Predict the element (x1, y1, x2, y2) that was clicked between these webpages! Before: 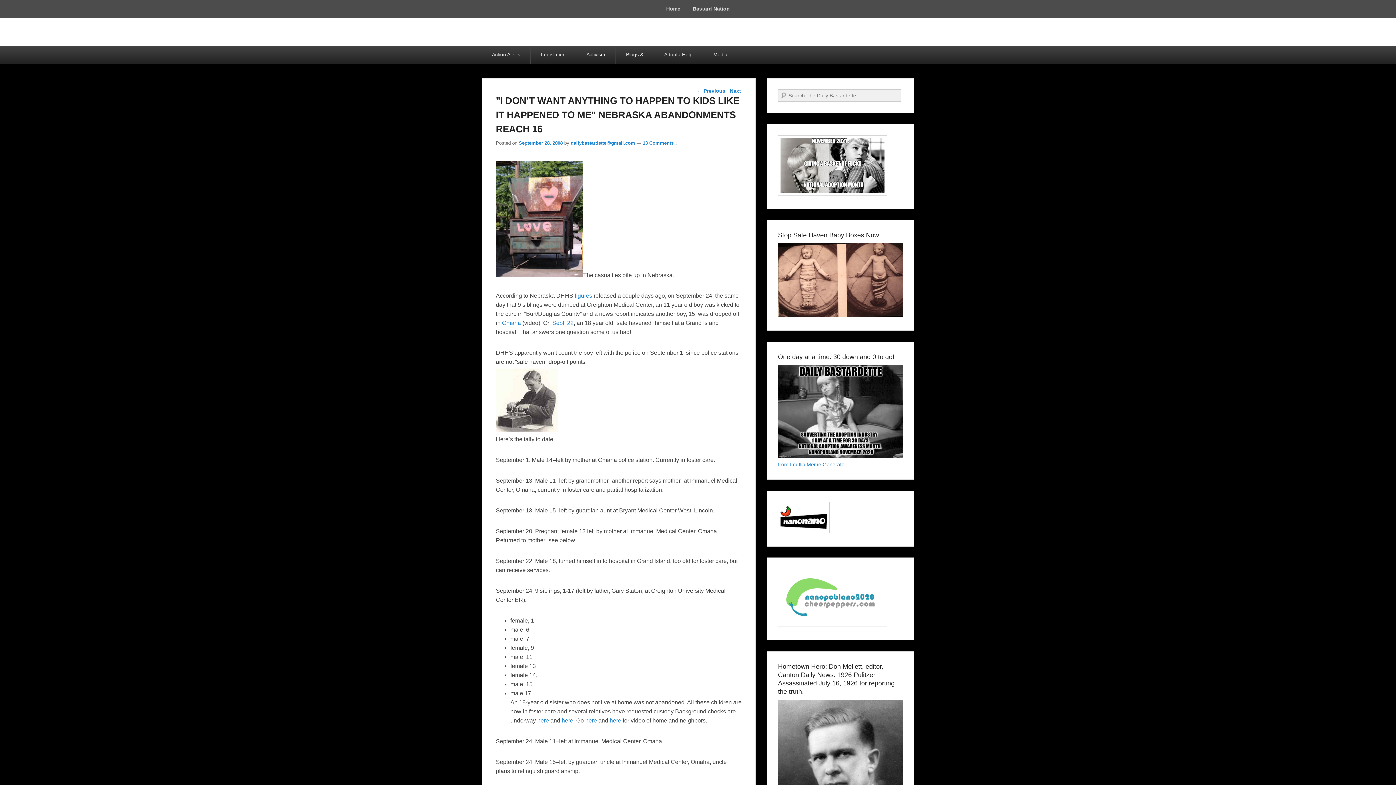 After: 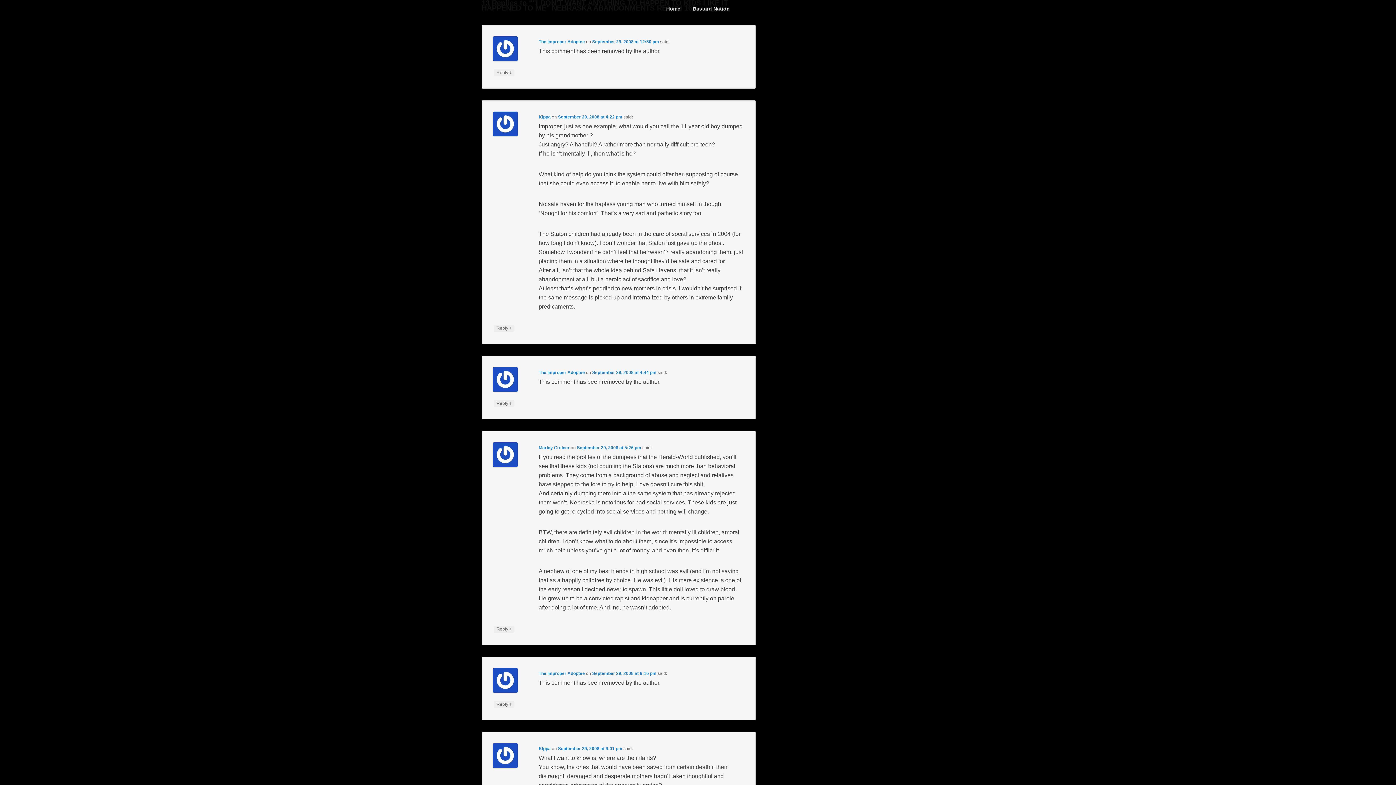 Action: bbox: (642, 140, 677, 145) label: 13 Comments ↓